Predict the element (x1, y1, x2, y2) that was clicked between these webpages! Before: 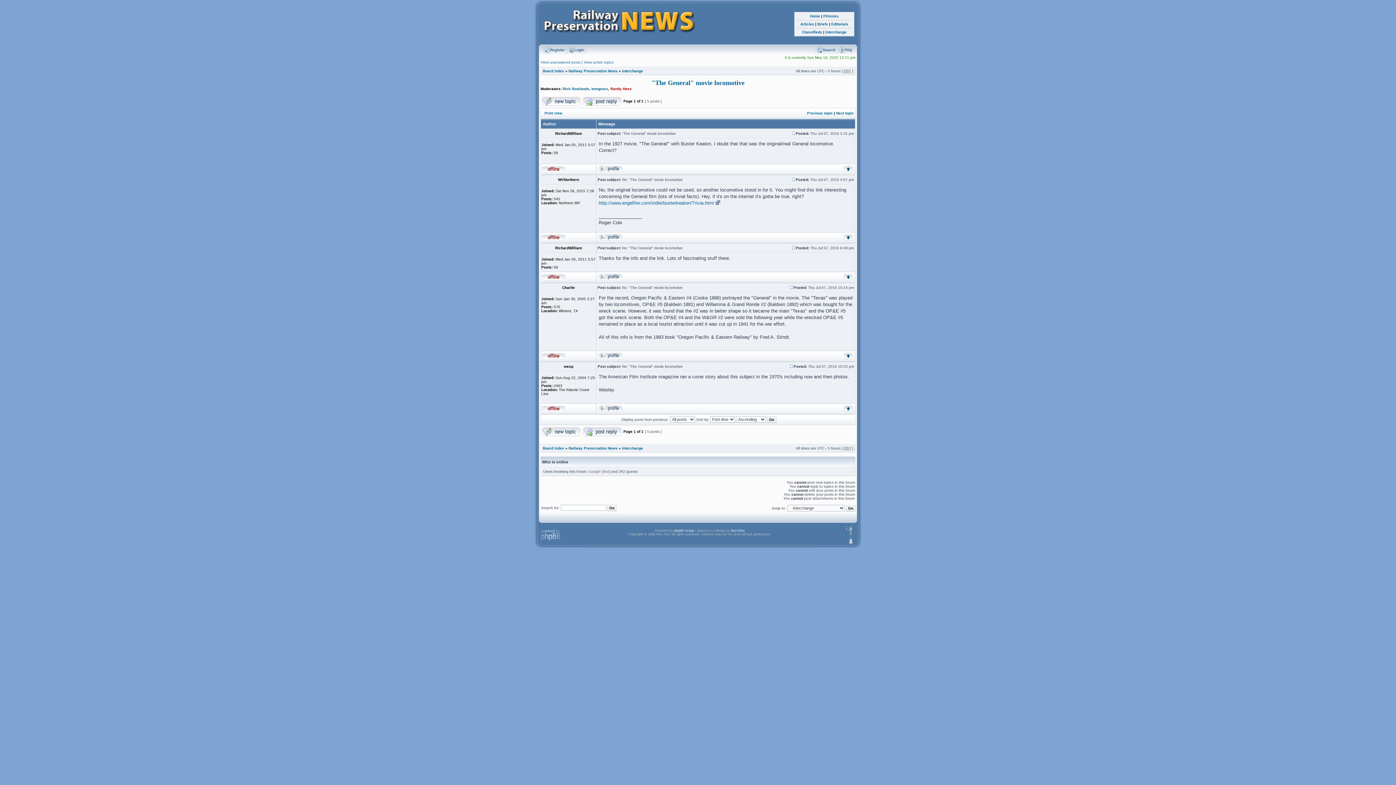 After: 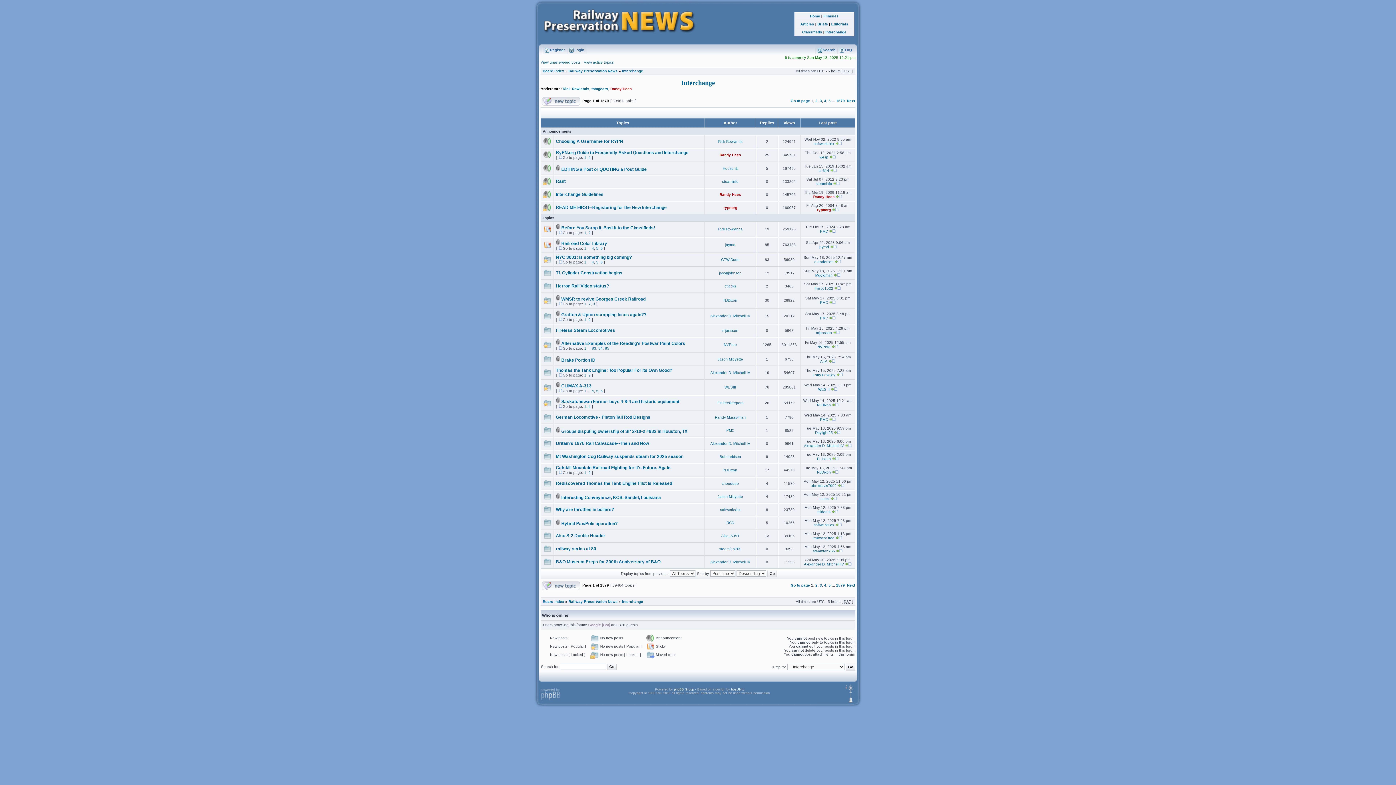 Action: bbox: (825, 30, 846, 34) label: Interchange